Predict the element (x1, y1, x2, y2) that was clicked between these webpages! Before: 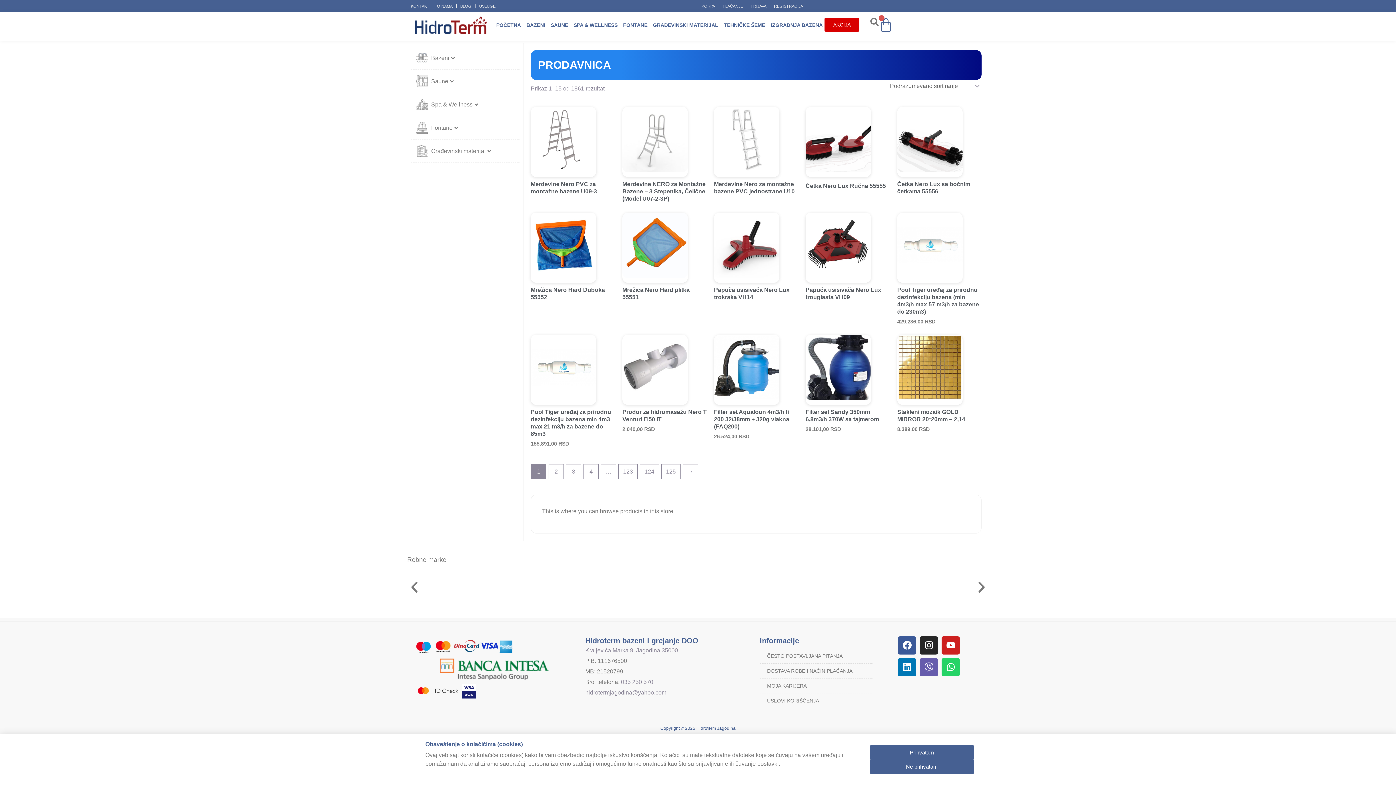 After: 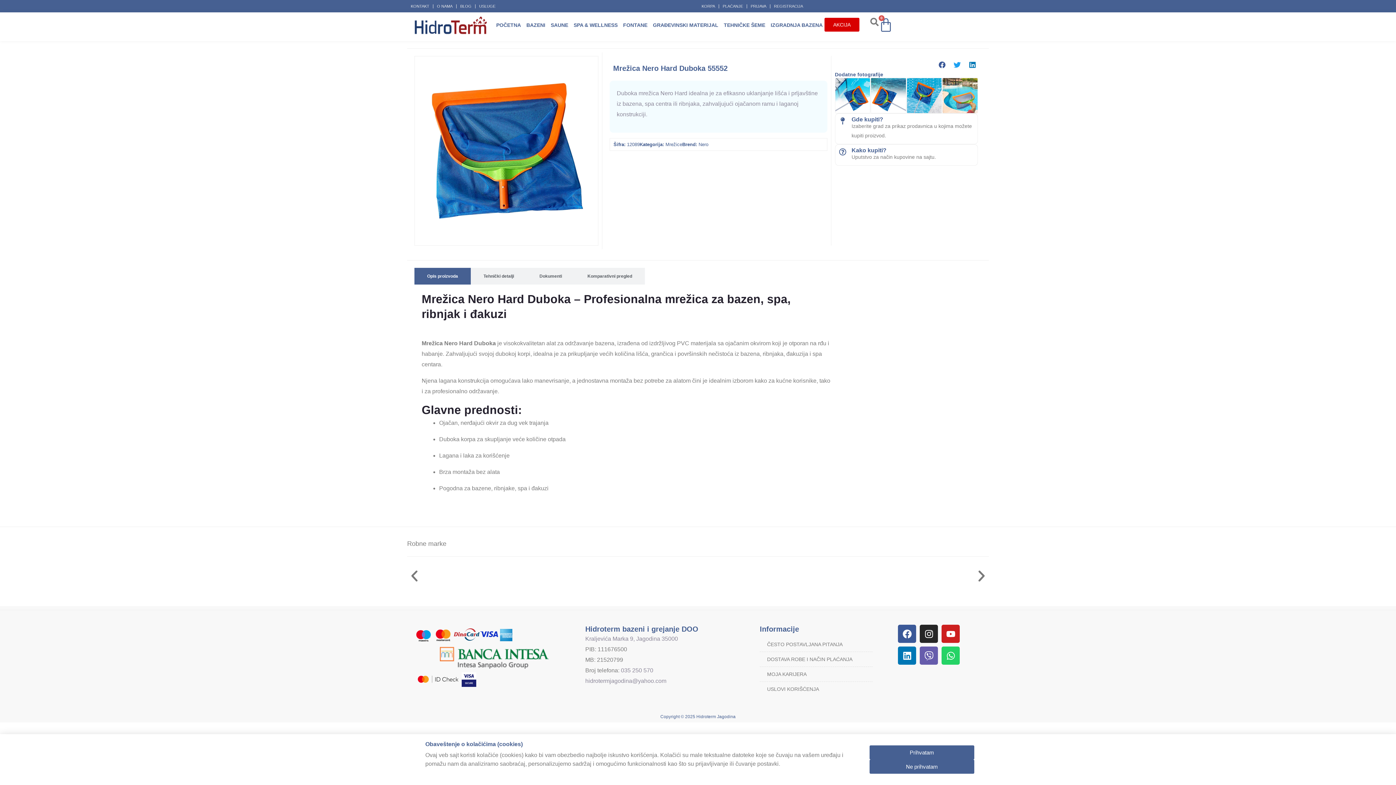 Action: bbox: (530, 212, 596, 278)